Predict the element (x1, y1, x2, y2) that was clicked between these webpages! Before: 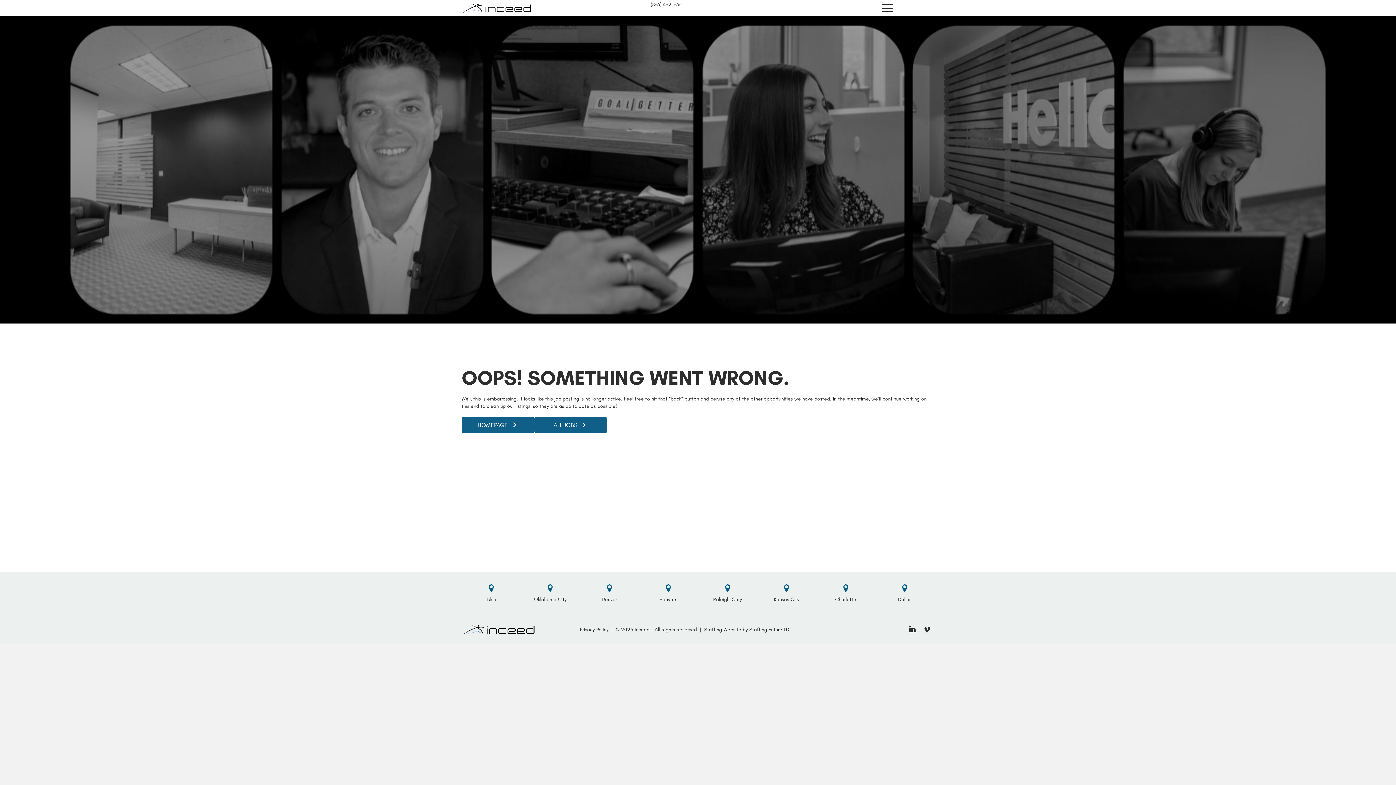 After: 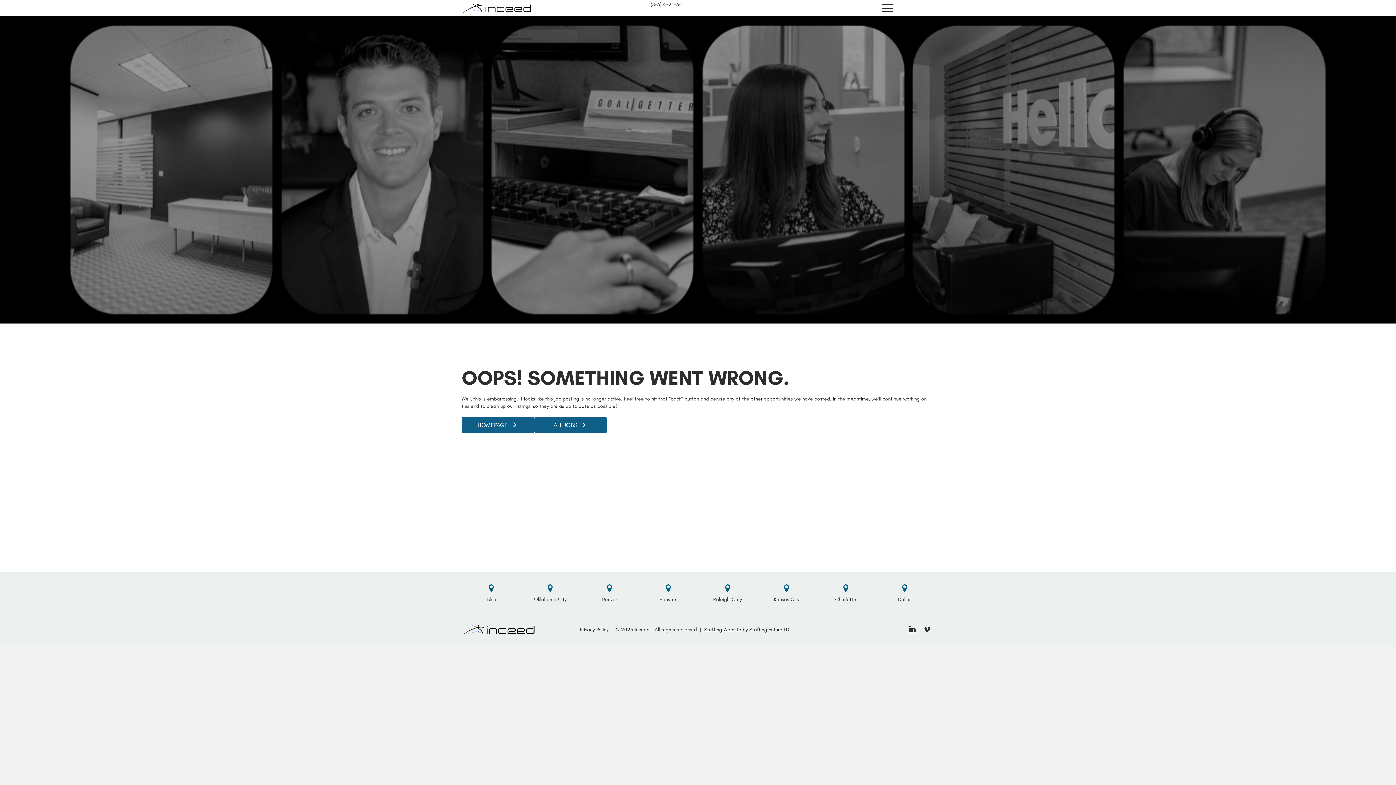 Action: bbox: (704, 626, 741, 632) label: Staffing Website